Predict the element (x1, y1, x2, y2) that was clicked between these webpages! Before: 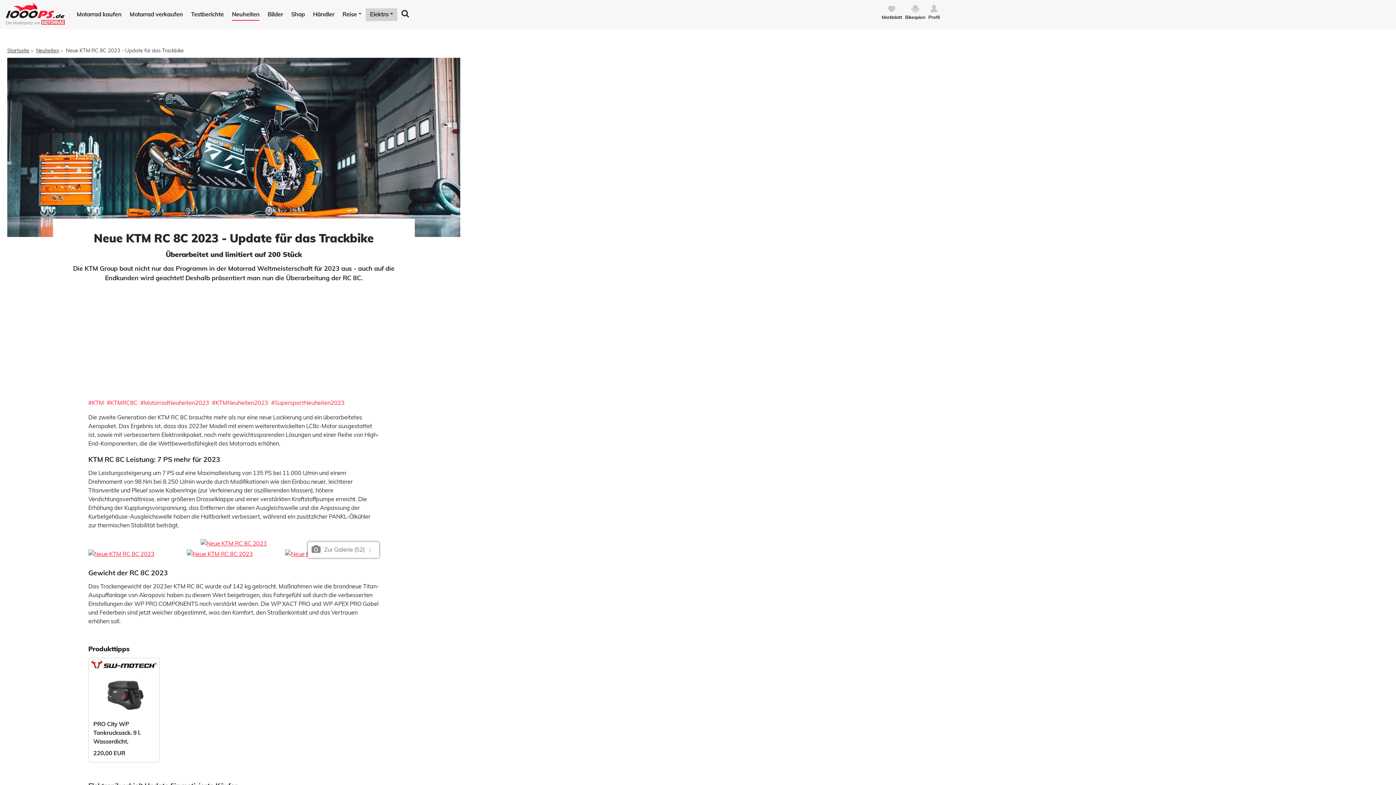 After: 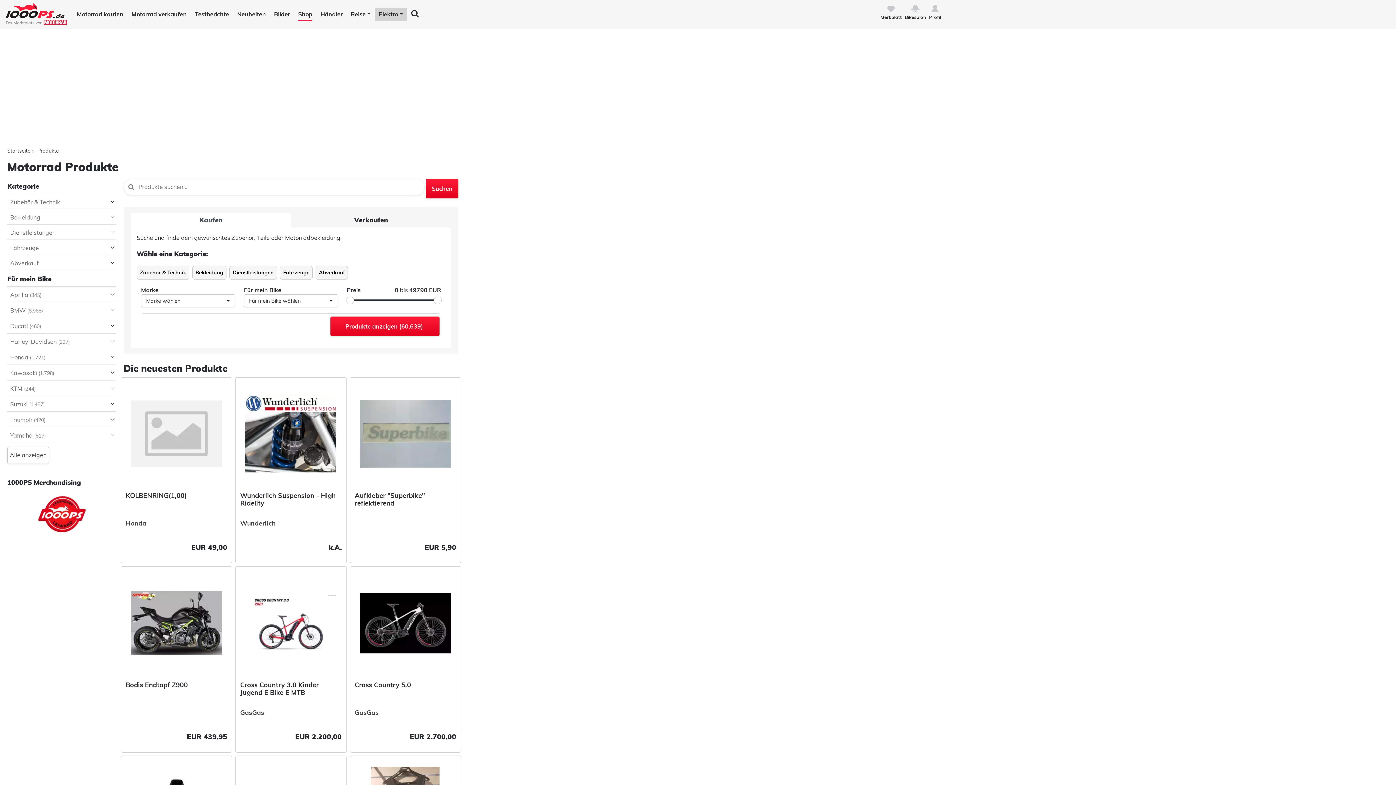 Action: bbox: (291, 8, 304, 20) label: Shop